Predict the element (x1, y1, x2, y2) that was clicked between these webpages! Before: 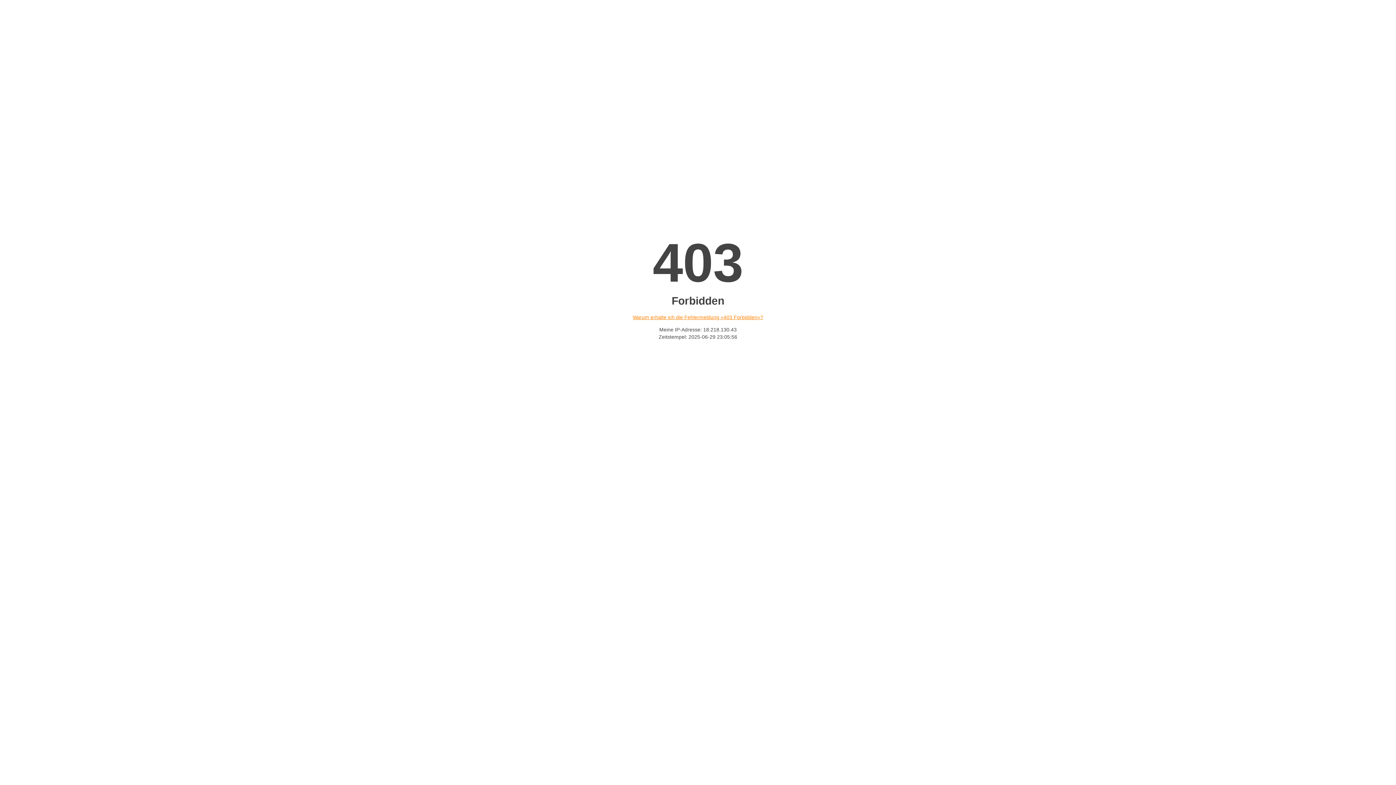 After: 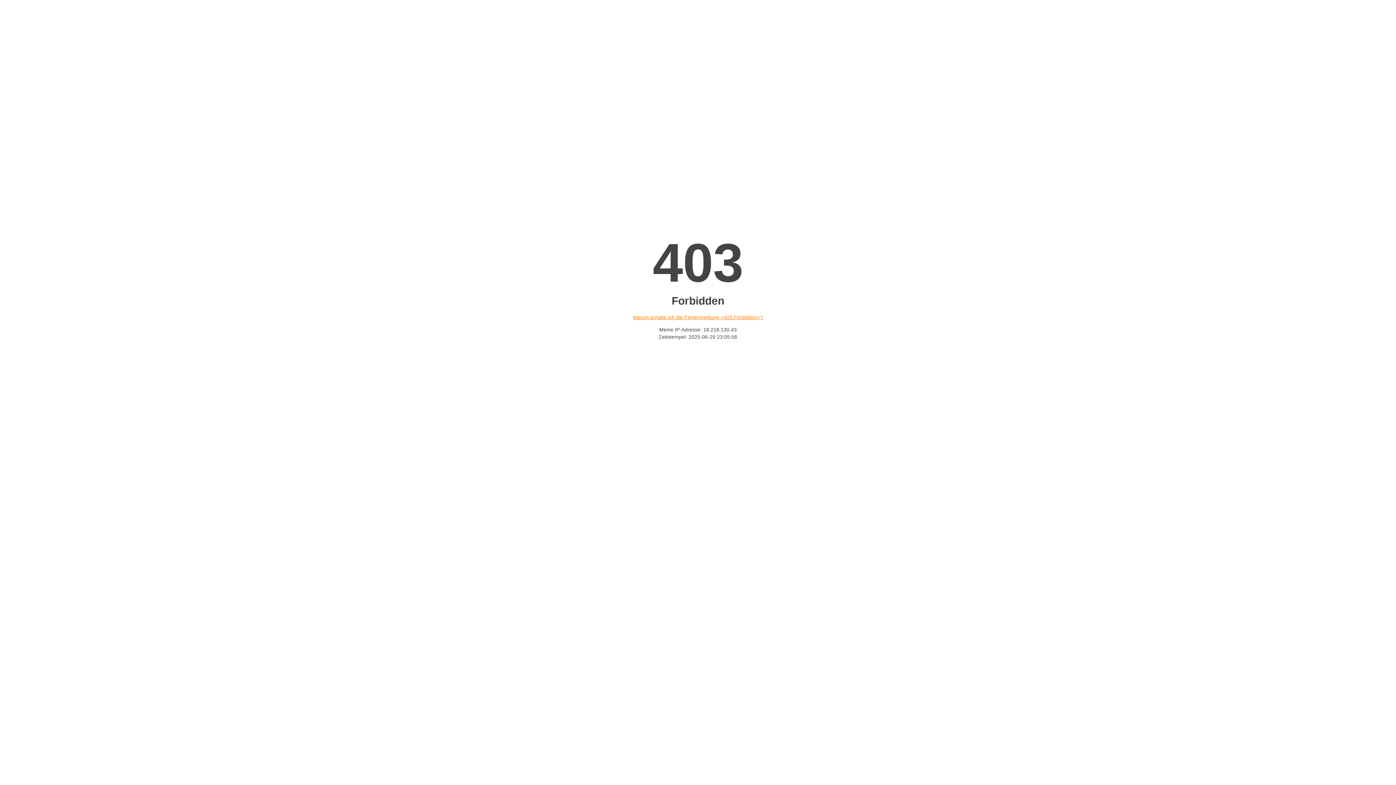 Action: label: Warum erhalte ich die Fehlermeldung «403 Forbidden»? bbox: (632, 314, 763, 320)